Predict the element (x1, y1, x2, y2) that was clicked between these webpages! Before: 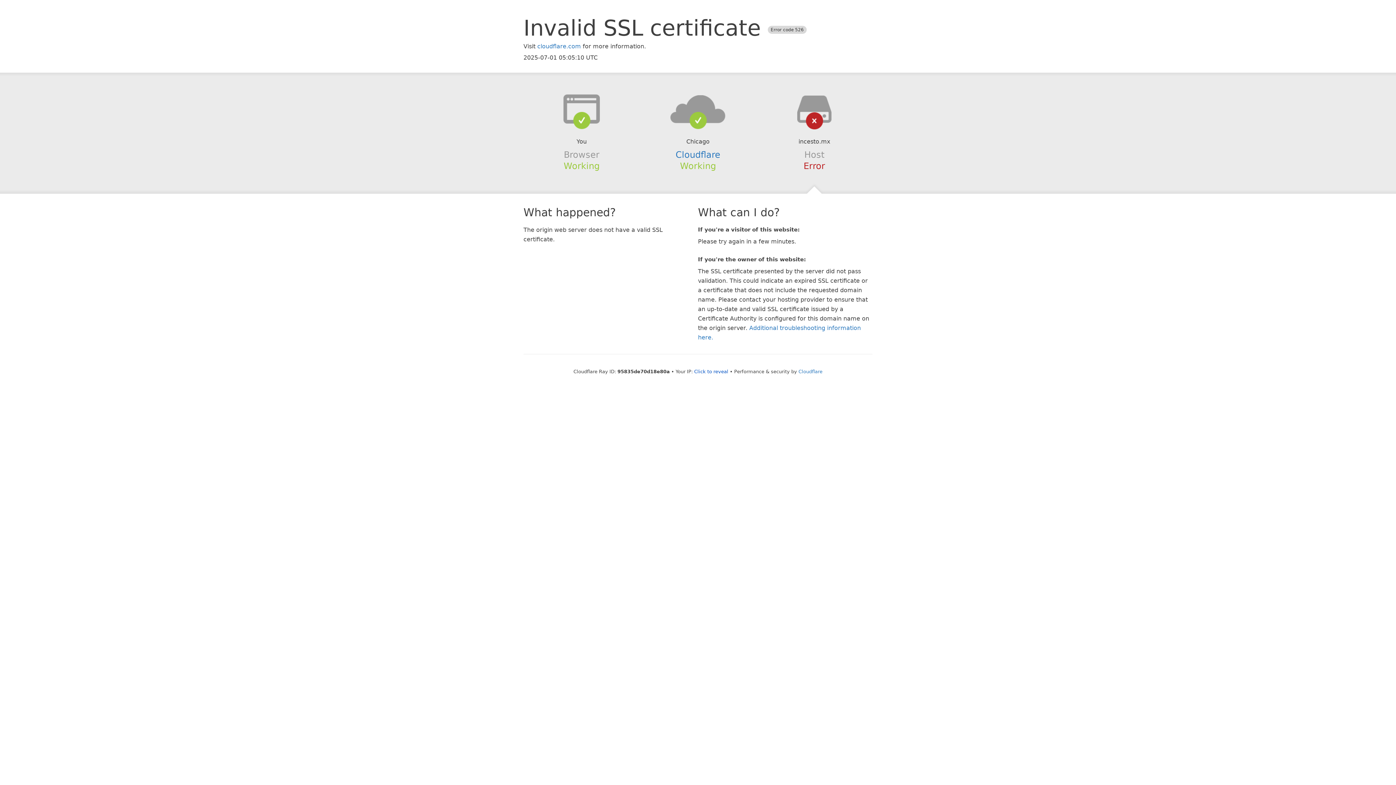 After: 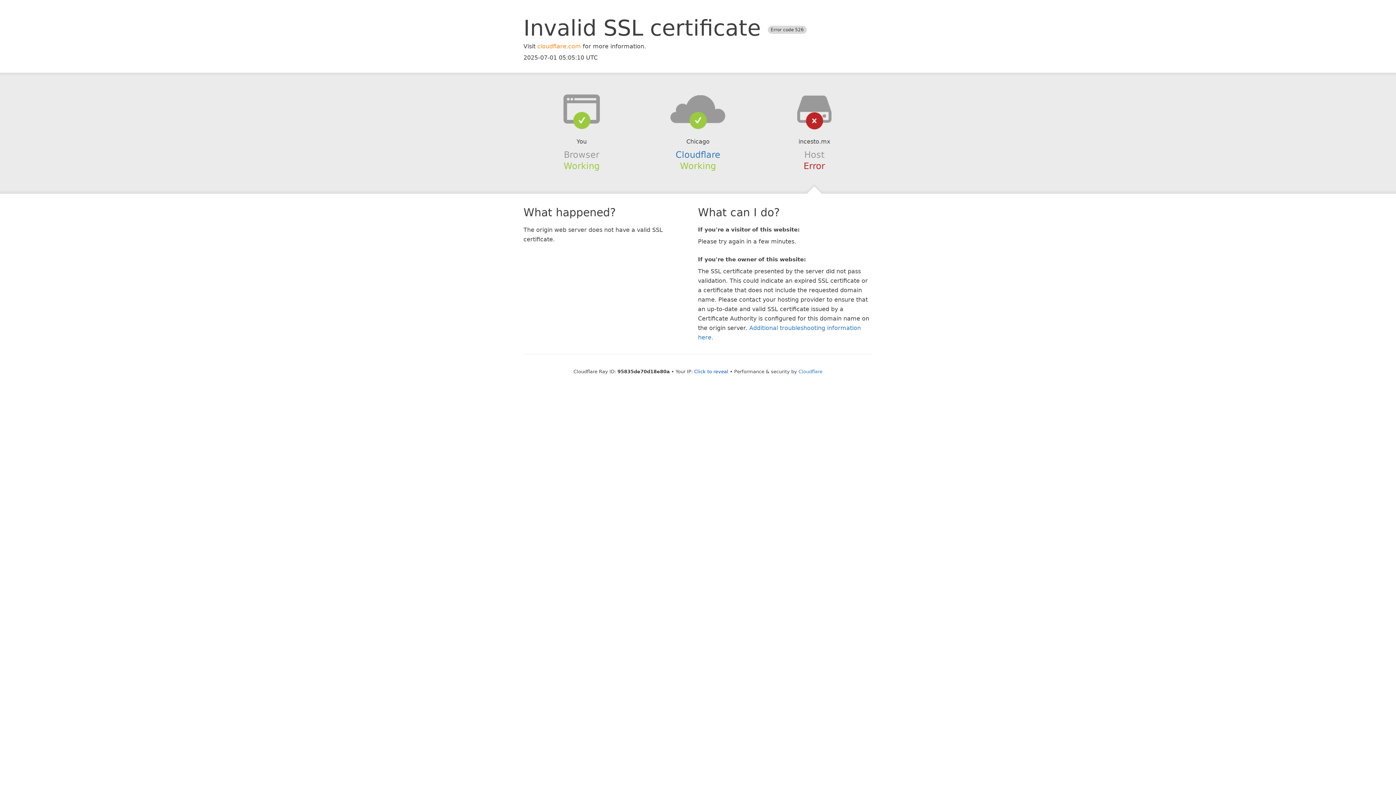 Action: label: cloudflare.com bbox: (537, 42, 581, 49)